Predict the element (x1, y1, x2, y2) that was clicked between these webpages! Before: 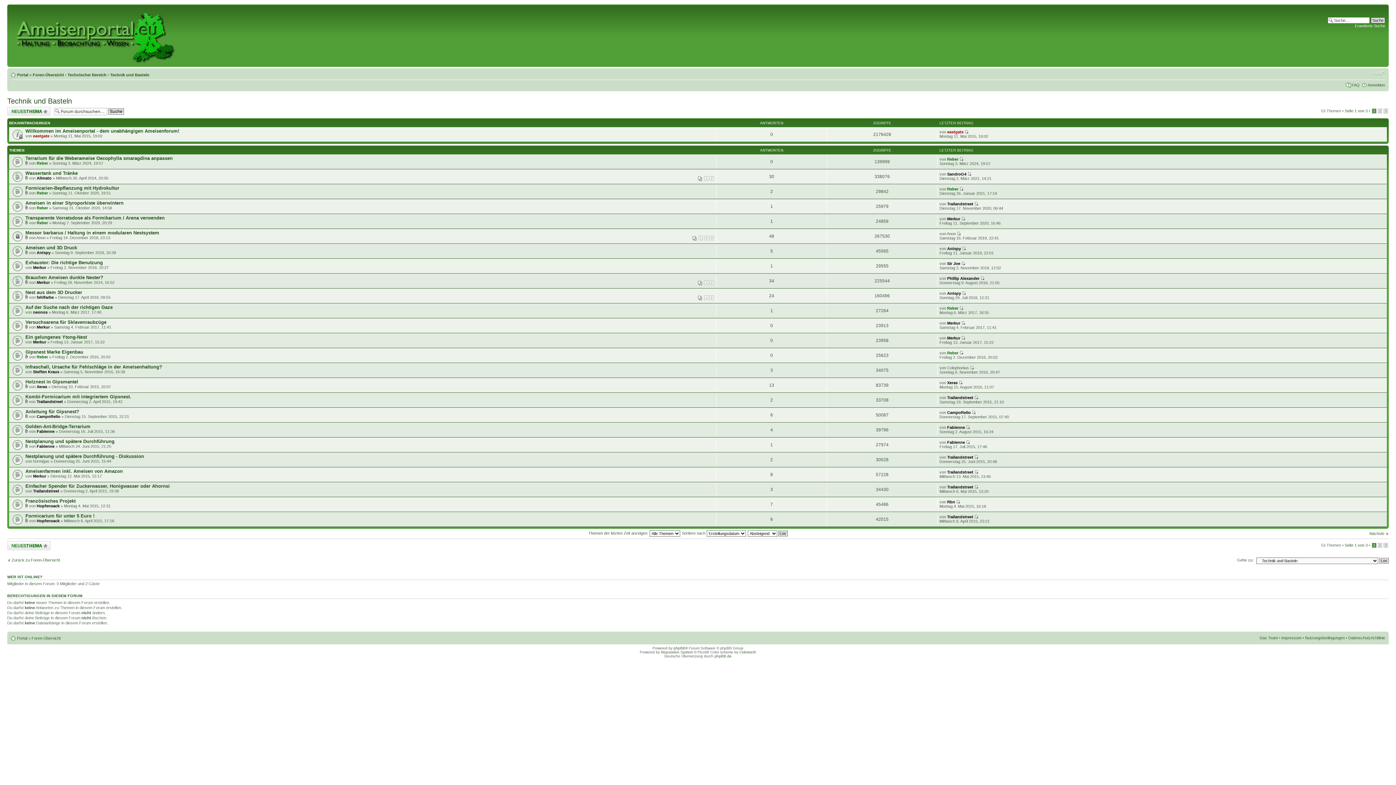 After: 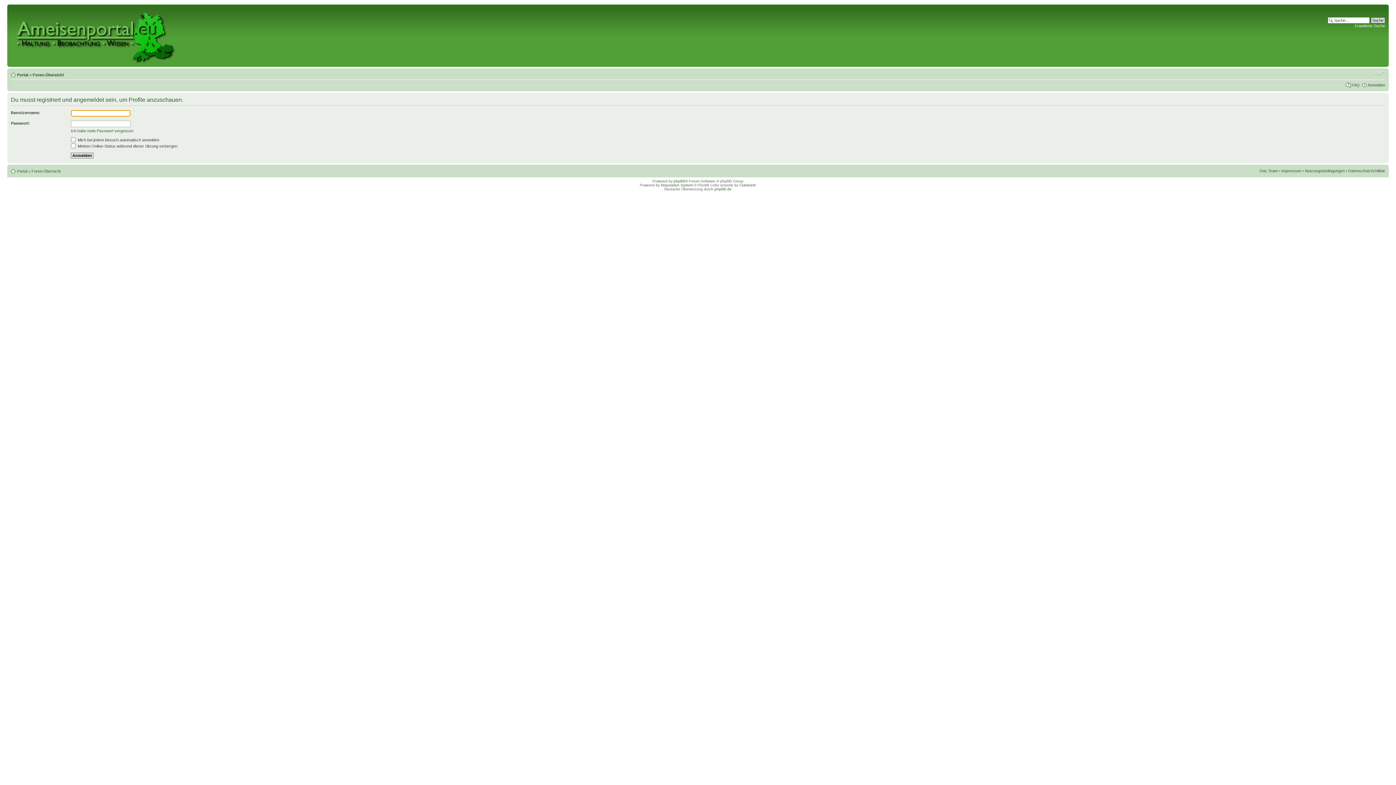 Action: bbox: (947, 470, 973, 474) label: Trailandstreet